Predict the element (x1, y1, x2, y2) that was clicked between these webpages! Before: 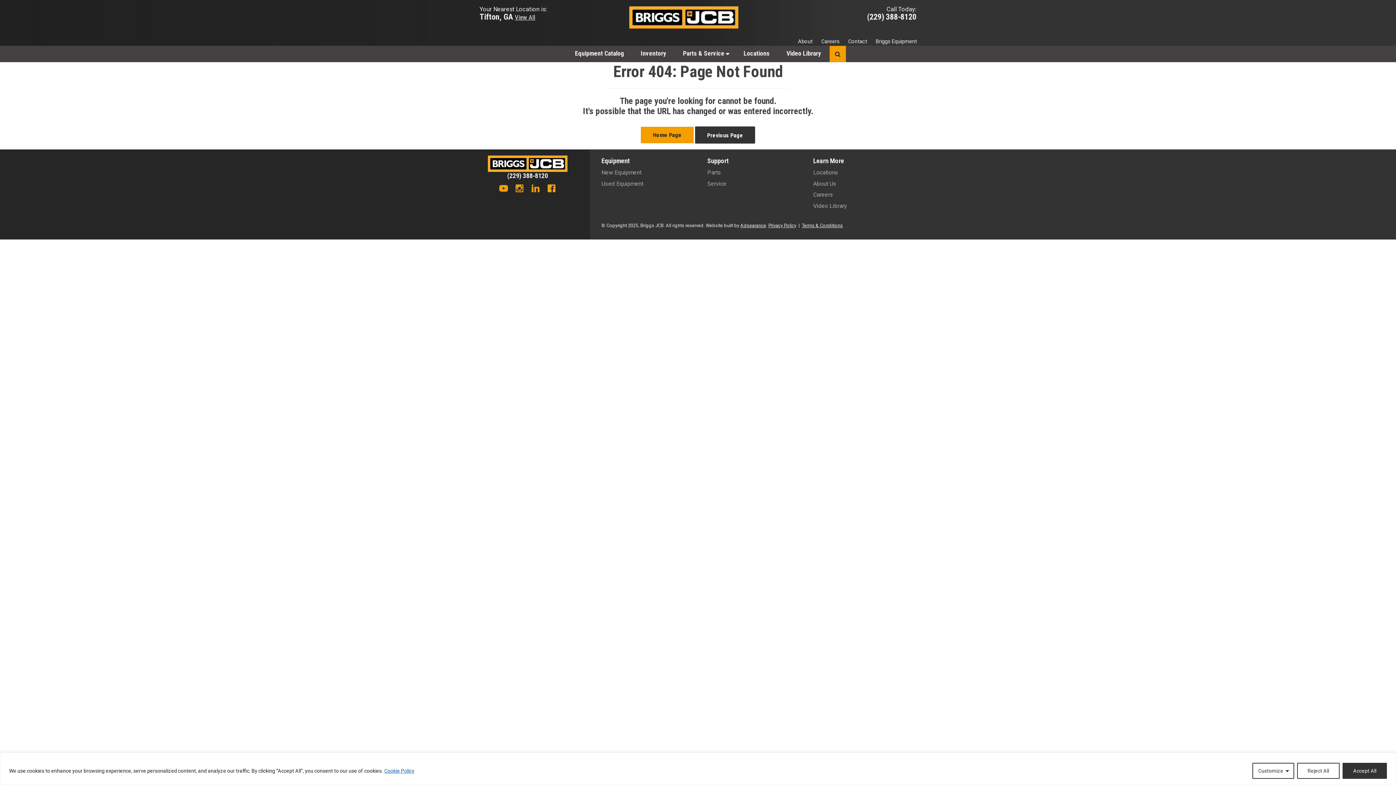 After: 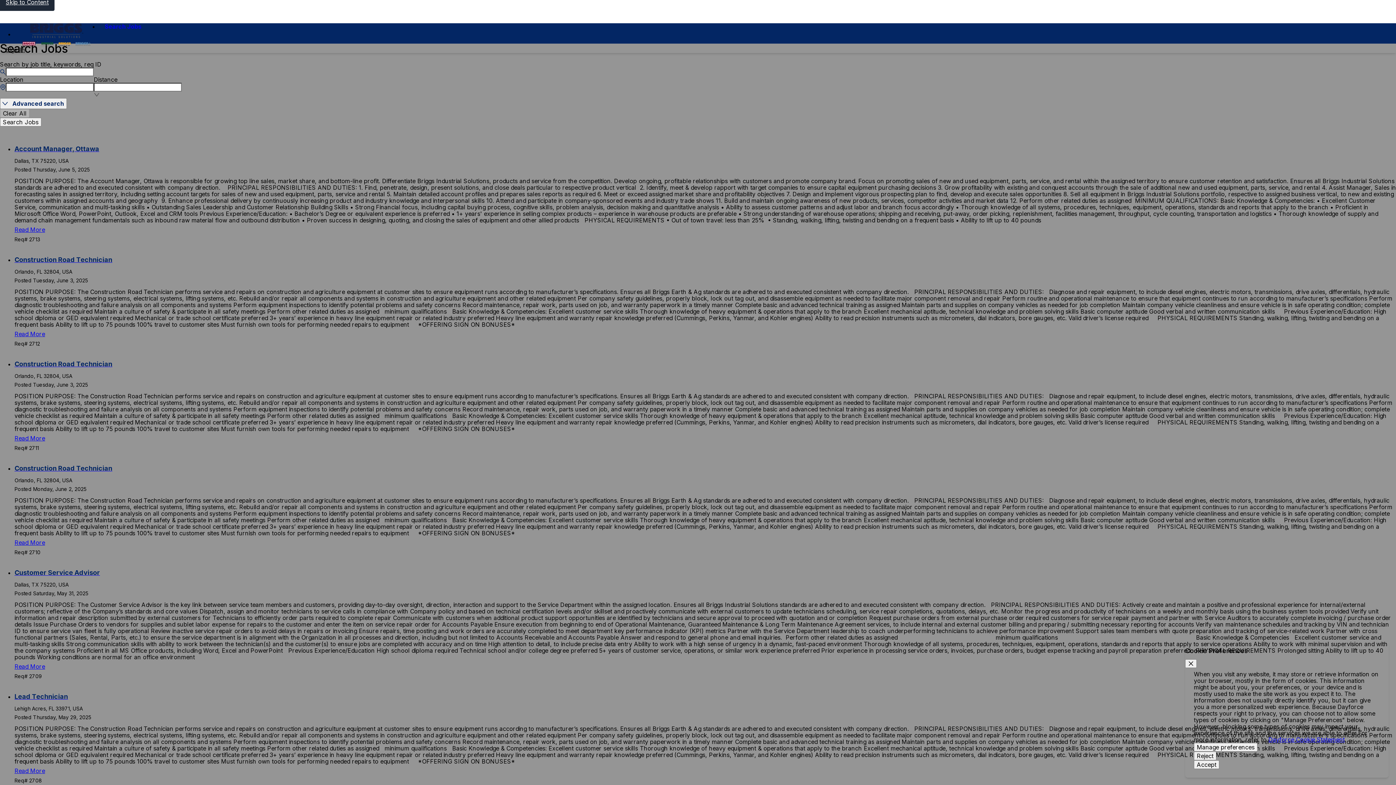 Action: label: Careers bbox: (813, 191, 833, 198)